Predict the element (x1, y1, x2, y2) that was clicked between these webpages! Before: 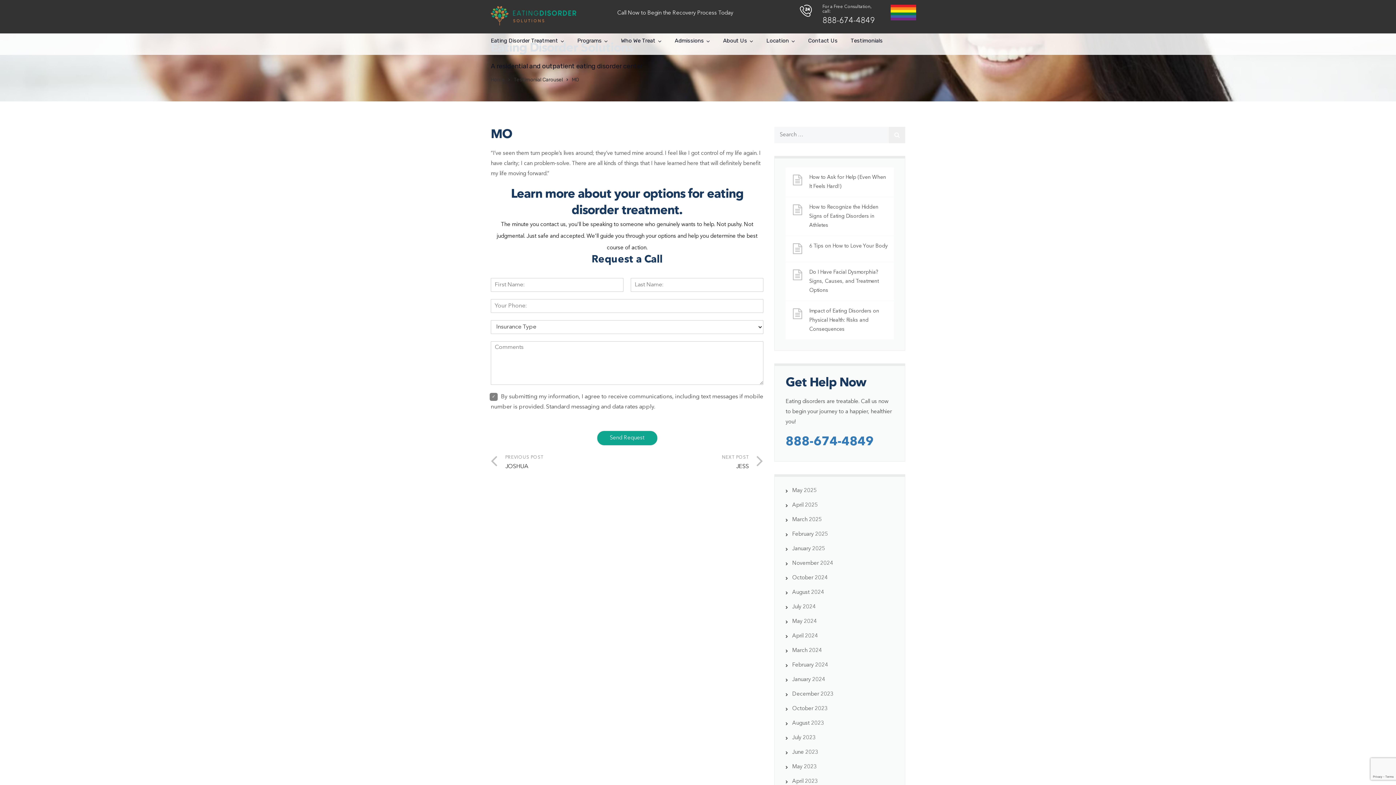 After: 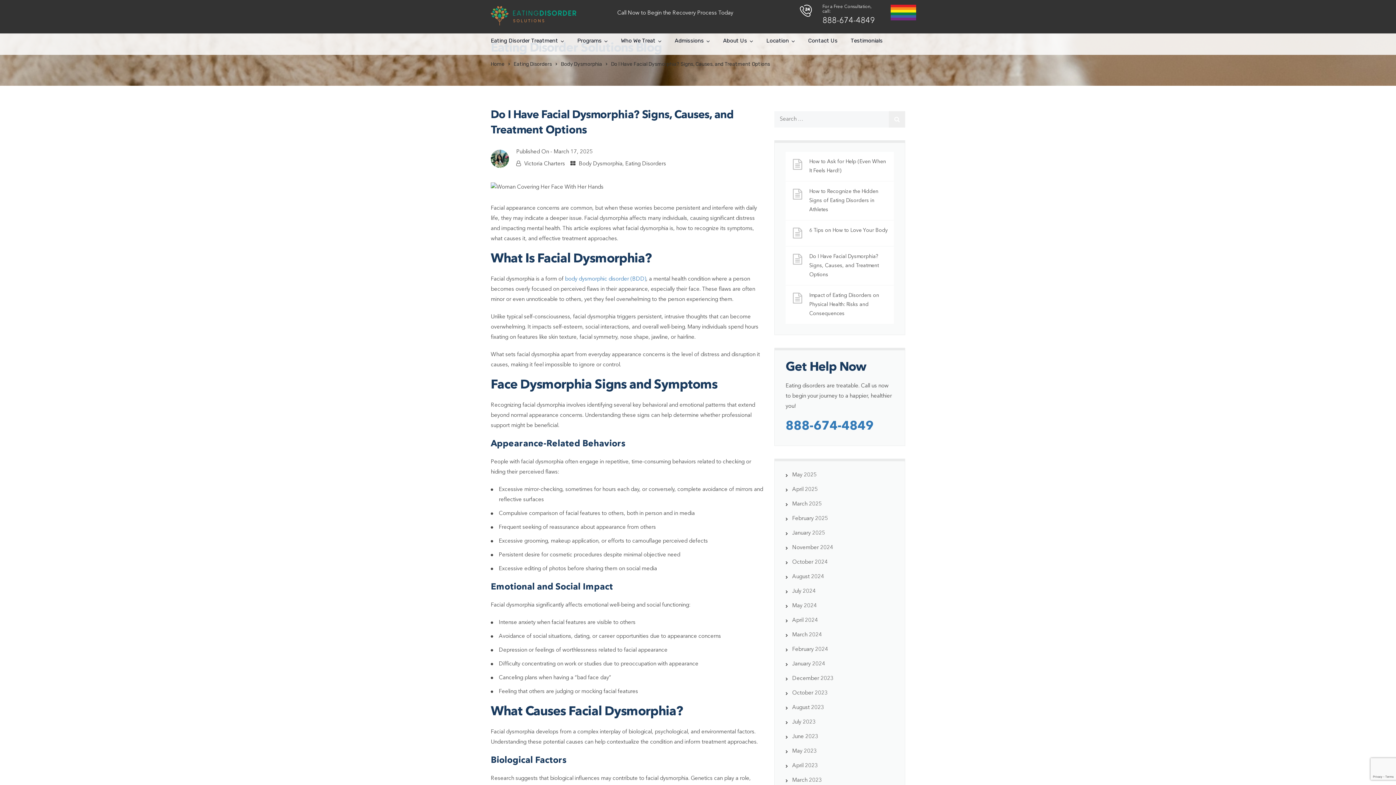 Action: label: Do I Have Facial Dysmorphia? Signs, Causes, and Treatment Options bbox: (809, 268, 888, 295)